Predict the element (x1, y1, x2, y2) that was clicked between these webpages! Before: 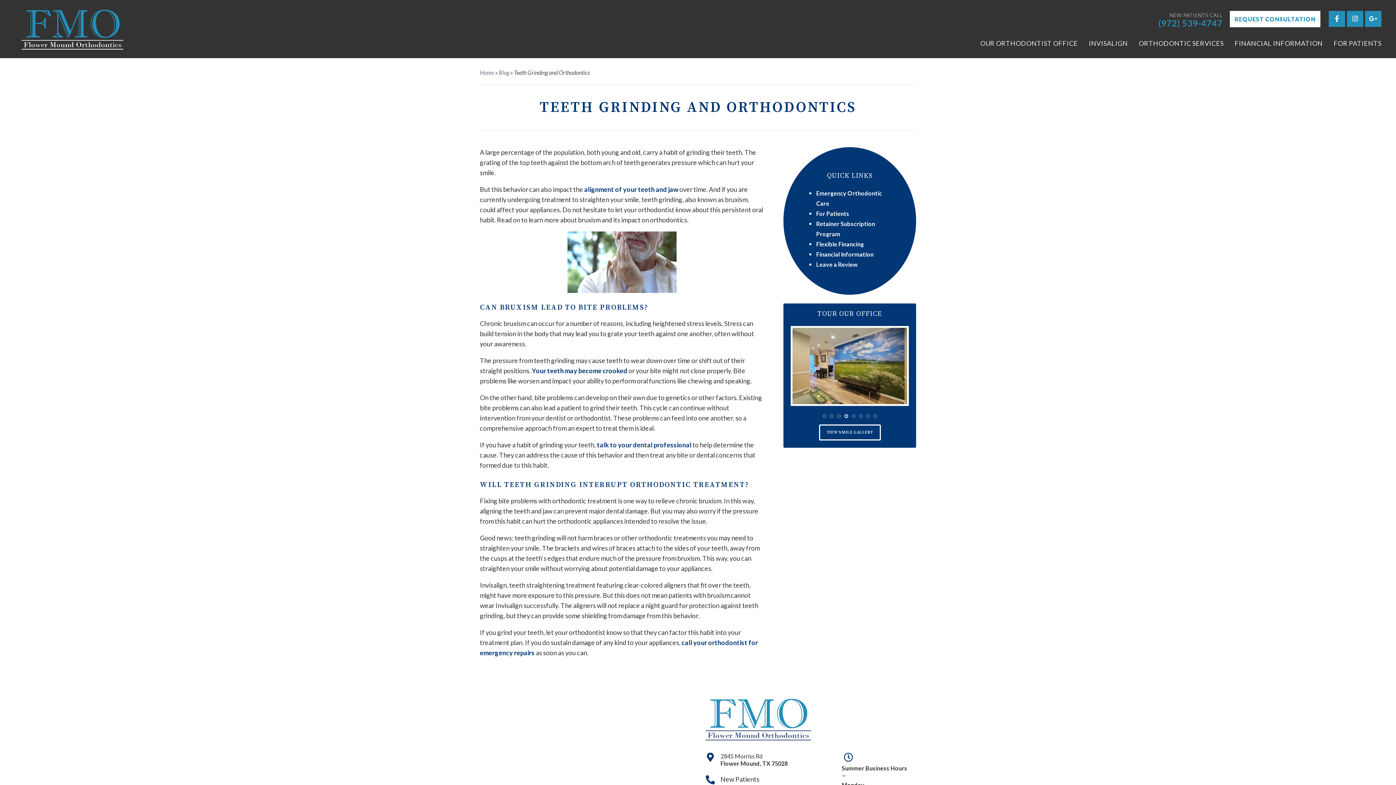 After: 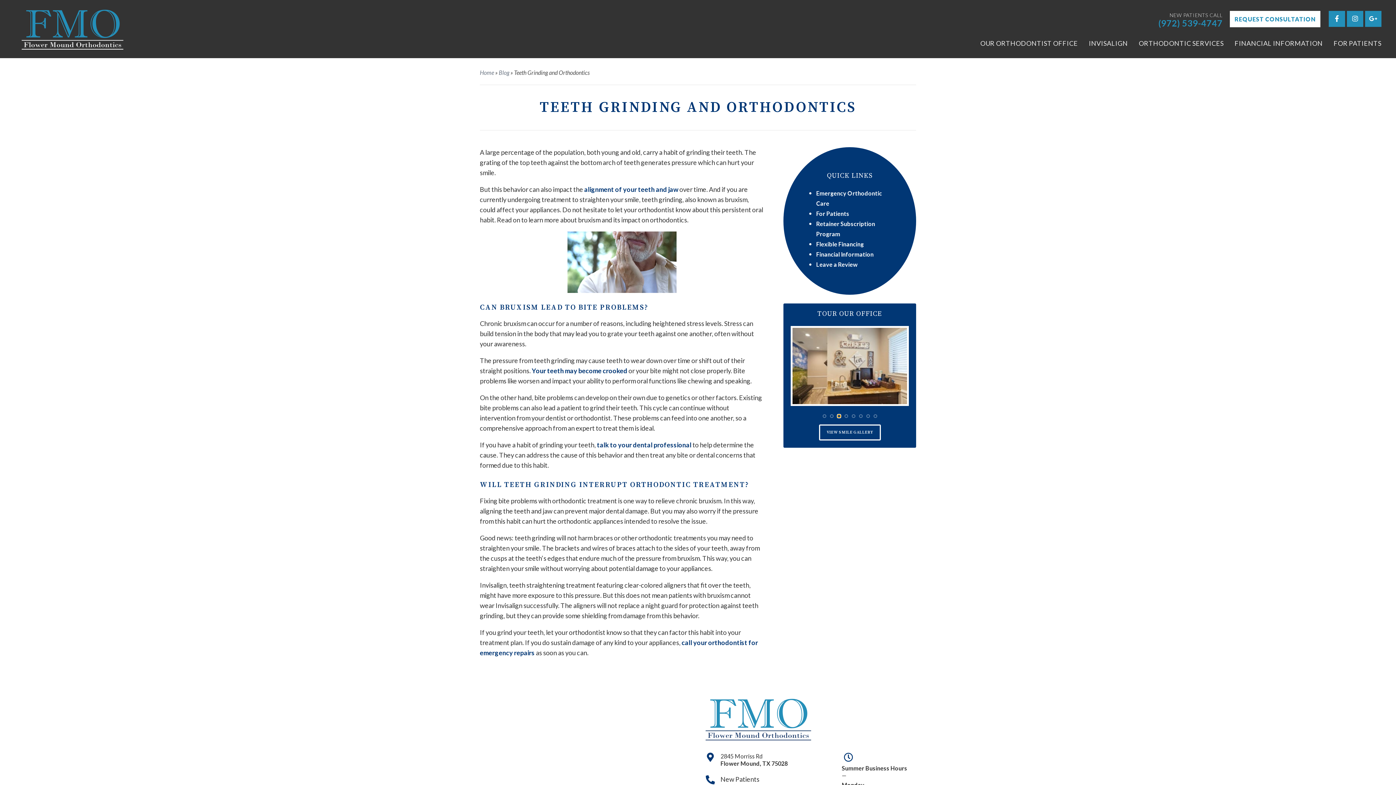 Action: bbox: (837, 414, 840, 418) label: 3 of 8